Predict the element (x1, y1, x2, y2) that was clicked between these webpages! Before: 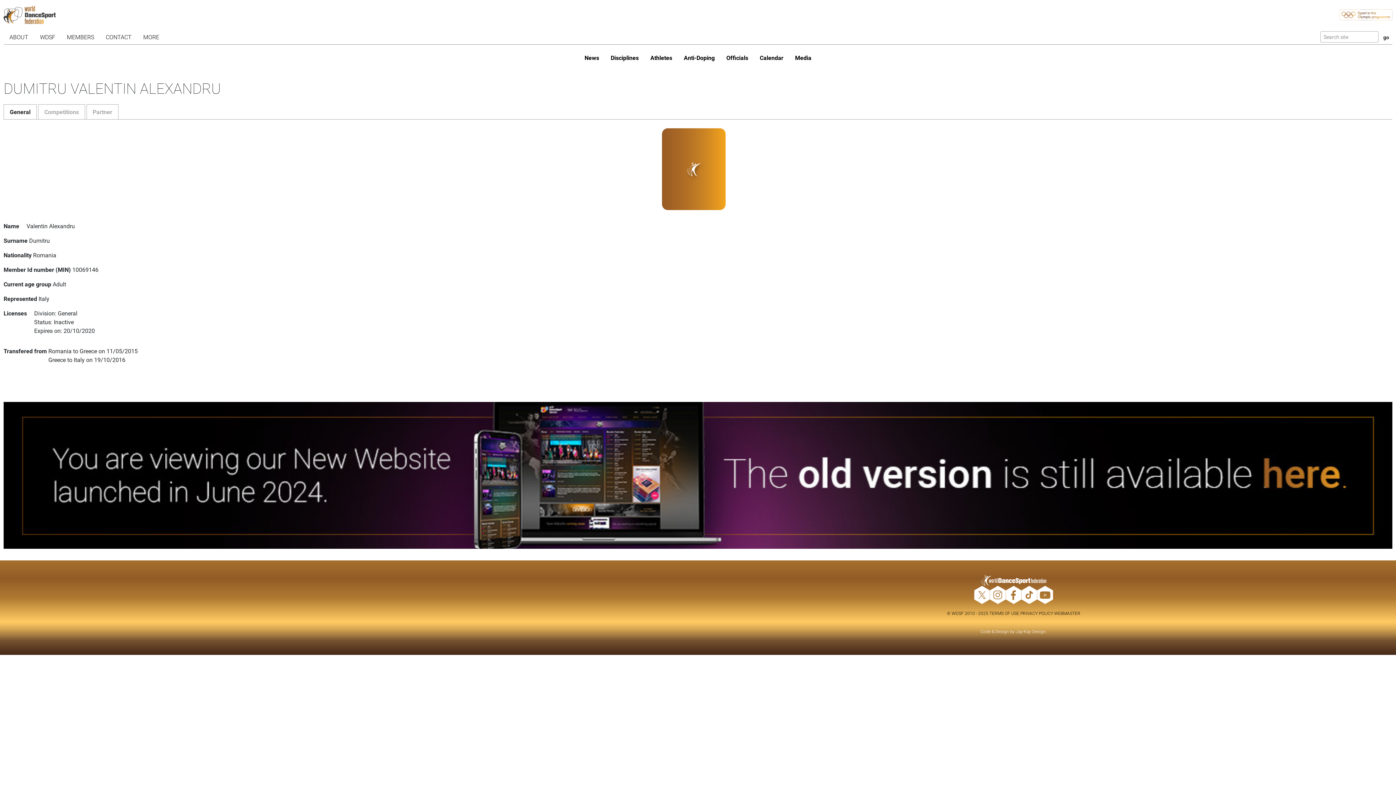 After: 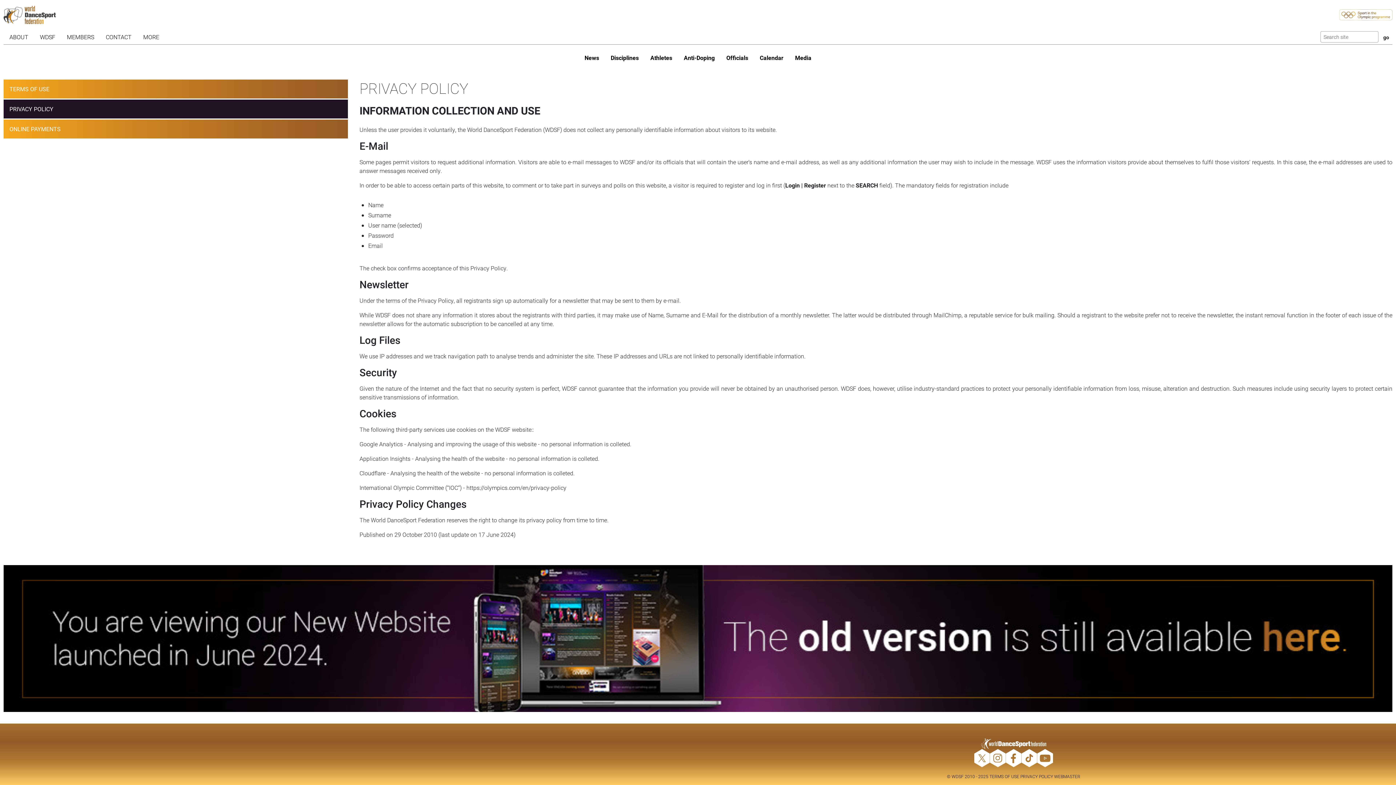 Action: bbox: (1020, 610, 1053, 616) label: PRIVACY POLICY